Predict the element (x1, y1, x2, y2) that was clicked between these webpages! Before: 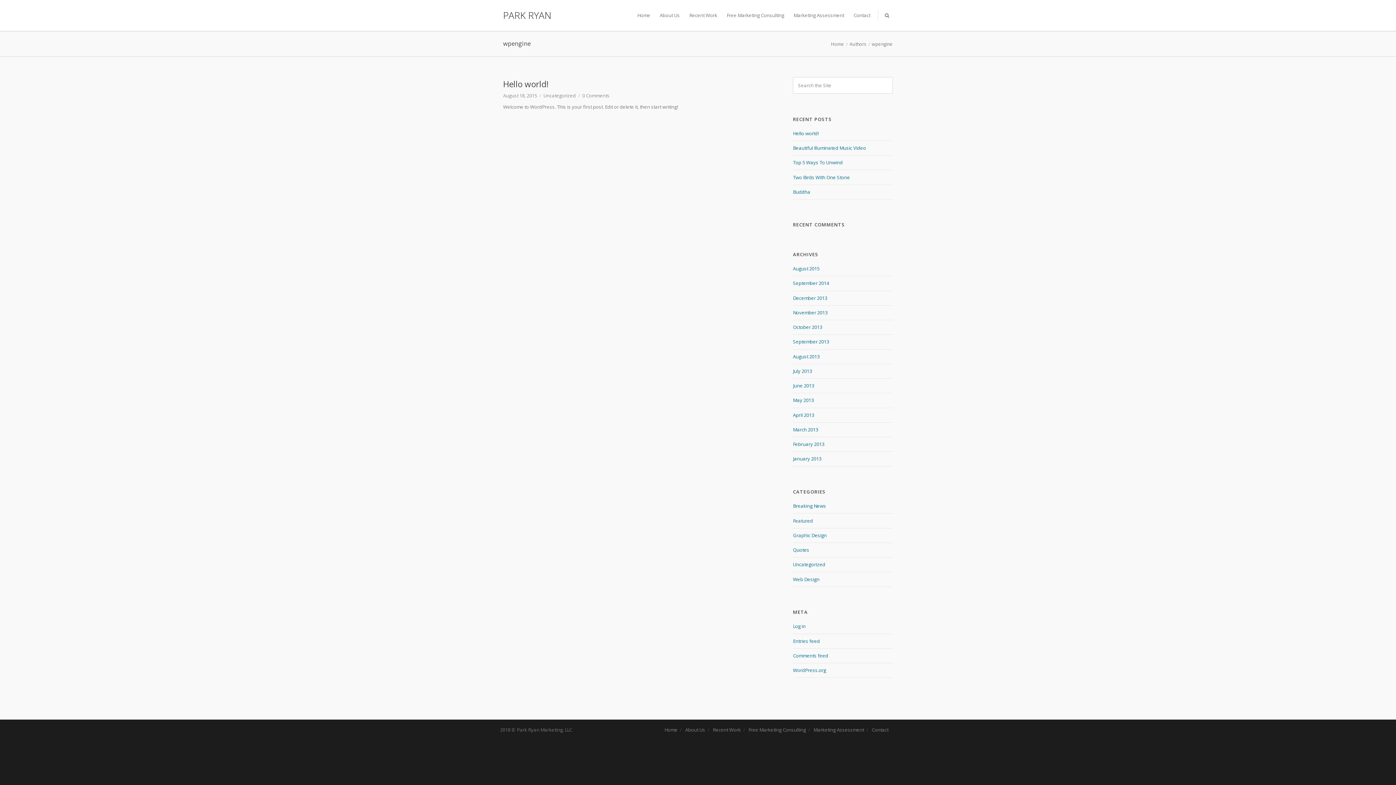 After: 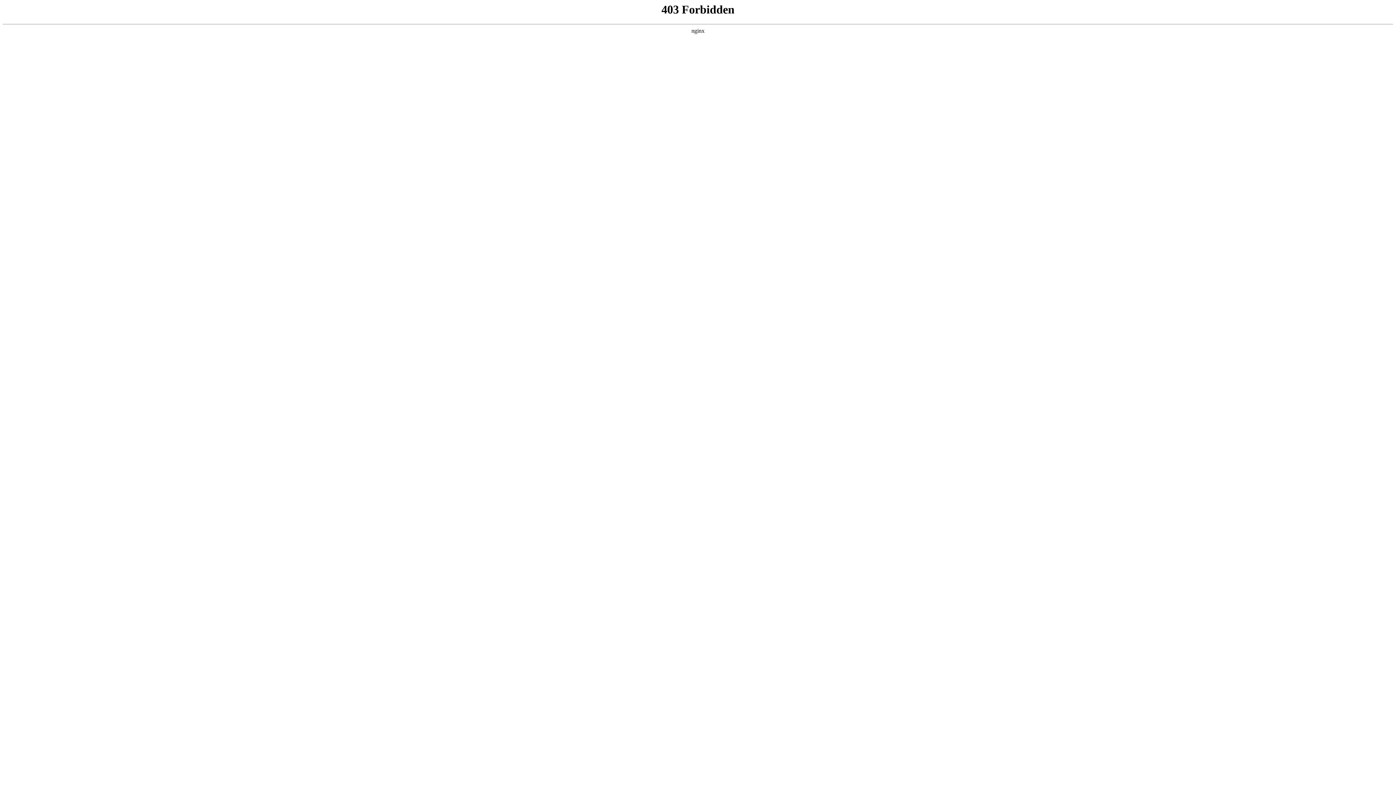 Action: label: WordPress.org bbox: (793, 667, 826, 673)